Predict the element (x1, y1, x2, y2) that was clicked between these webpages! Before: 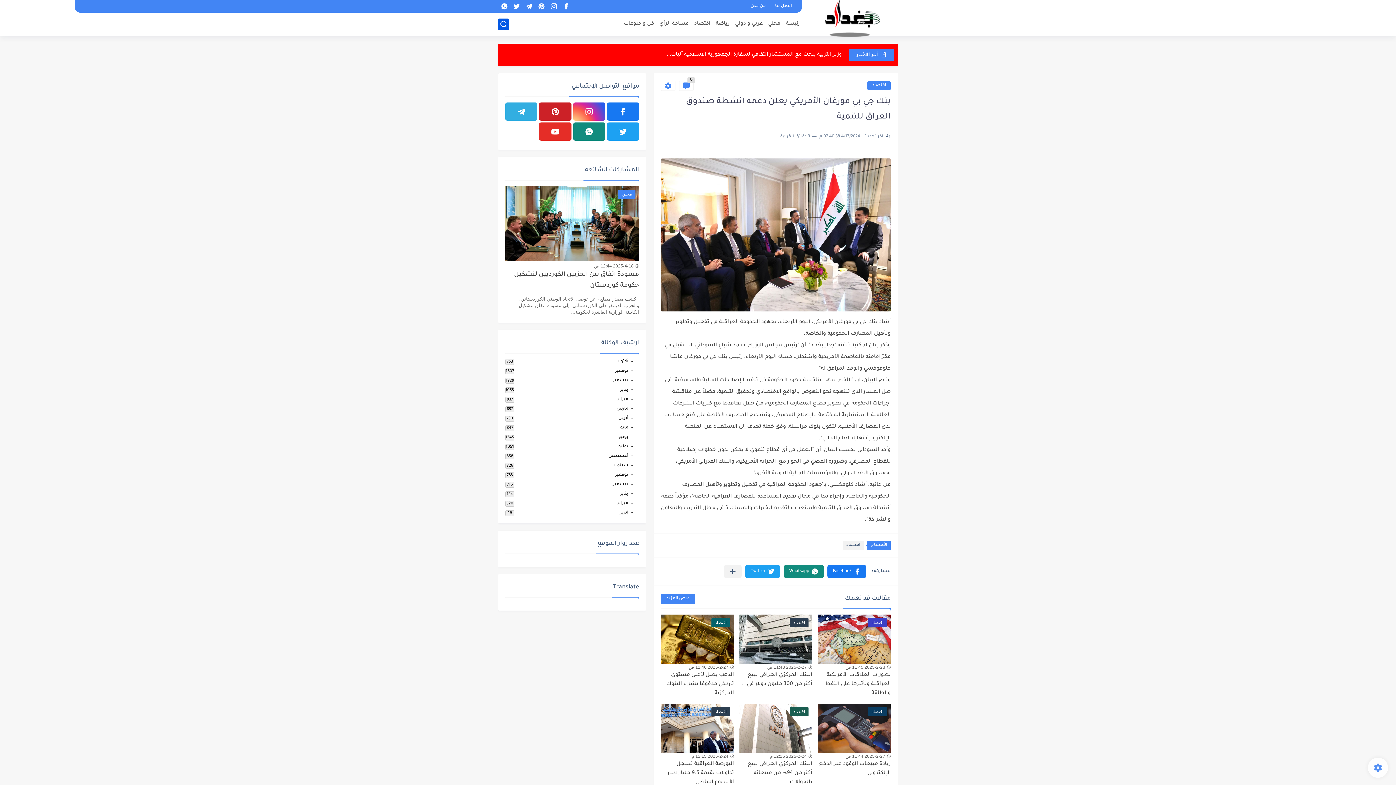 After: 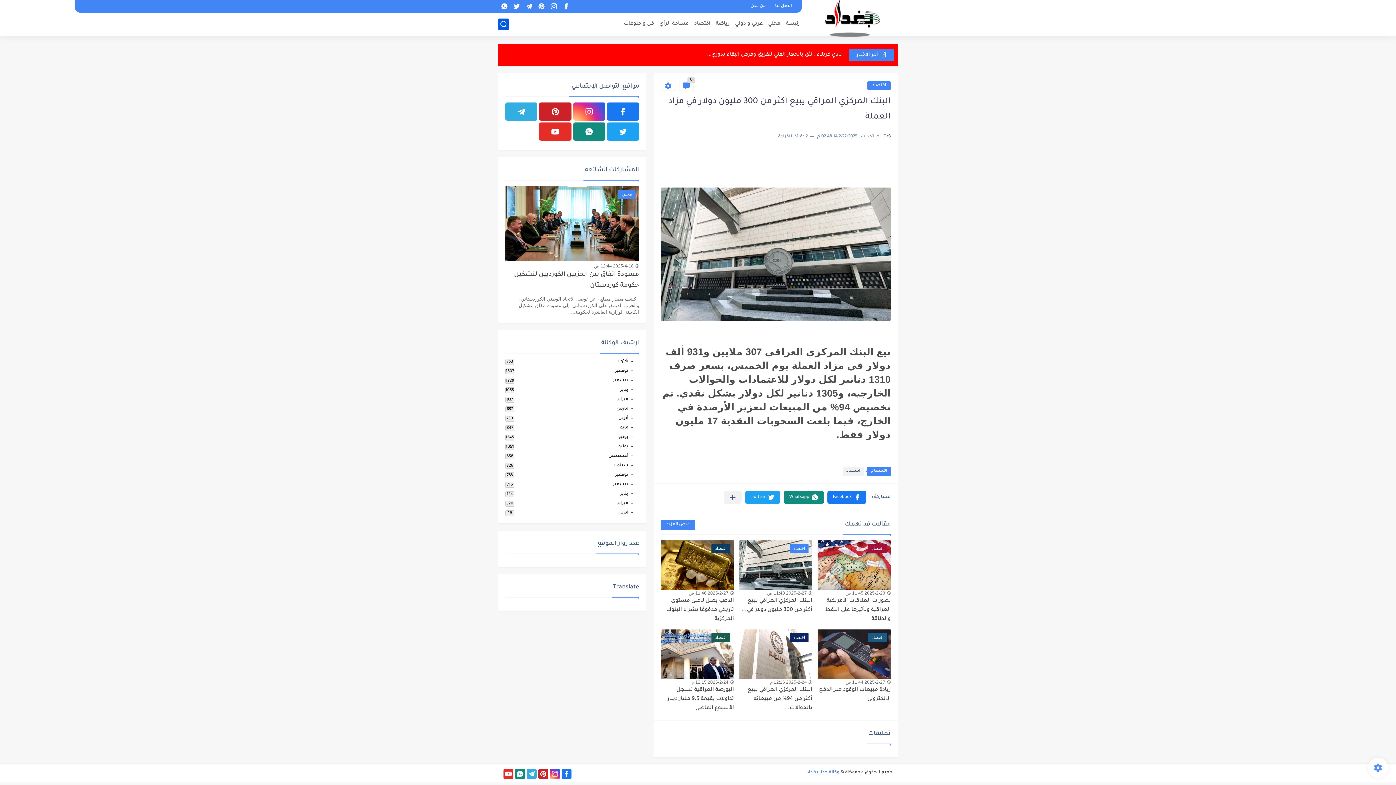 Action: bbox: (739, 615, 812, 664) label: اقتصاد